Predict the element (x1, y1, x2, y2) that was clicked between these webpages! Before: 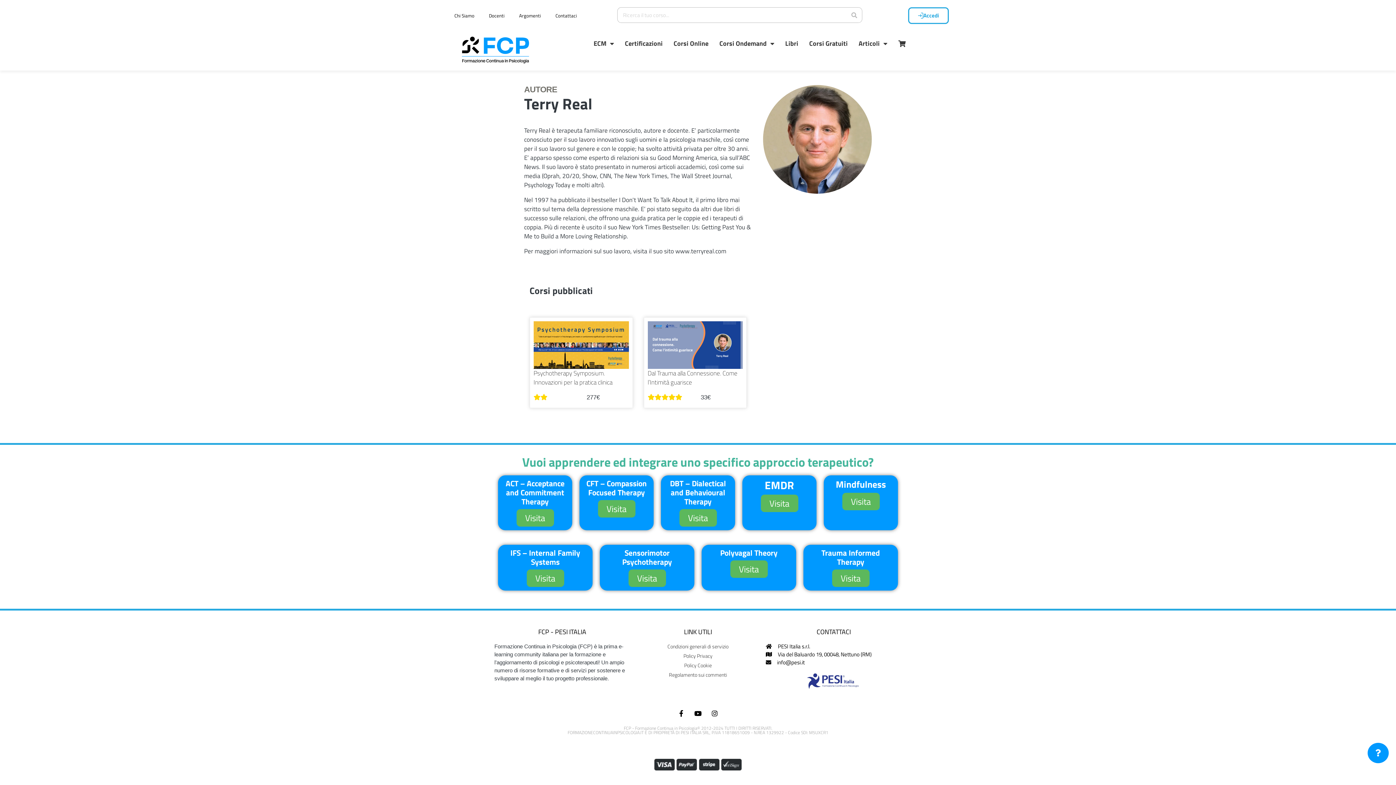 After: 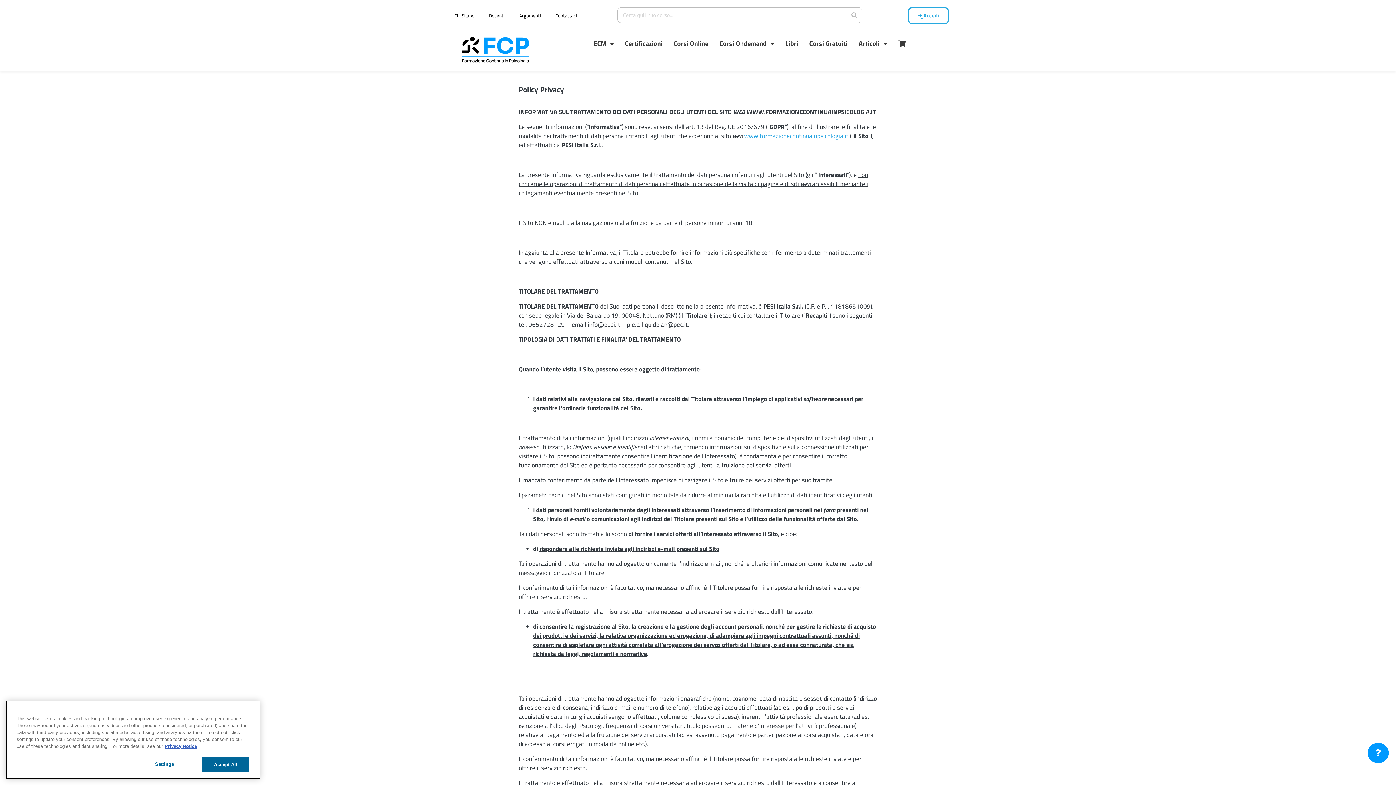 Action: label: Policy Privacy bbox: (630, 652, 766, 659)